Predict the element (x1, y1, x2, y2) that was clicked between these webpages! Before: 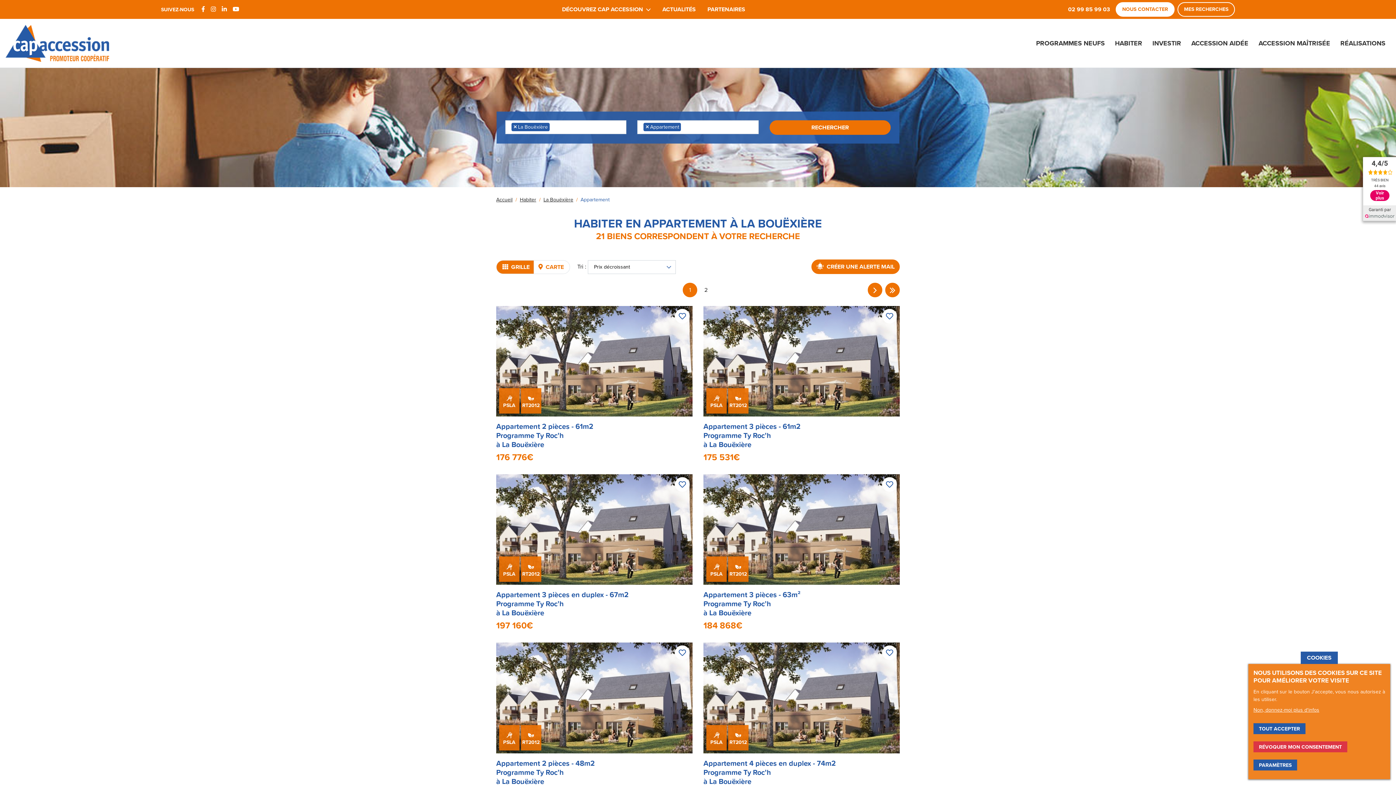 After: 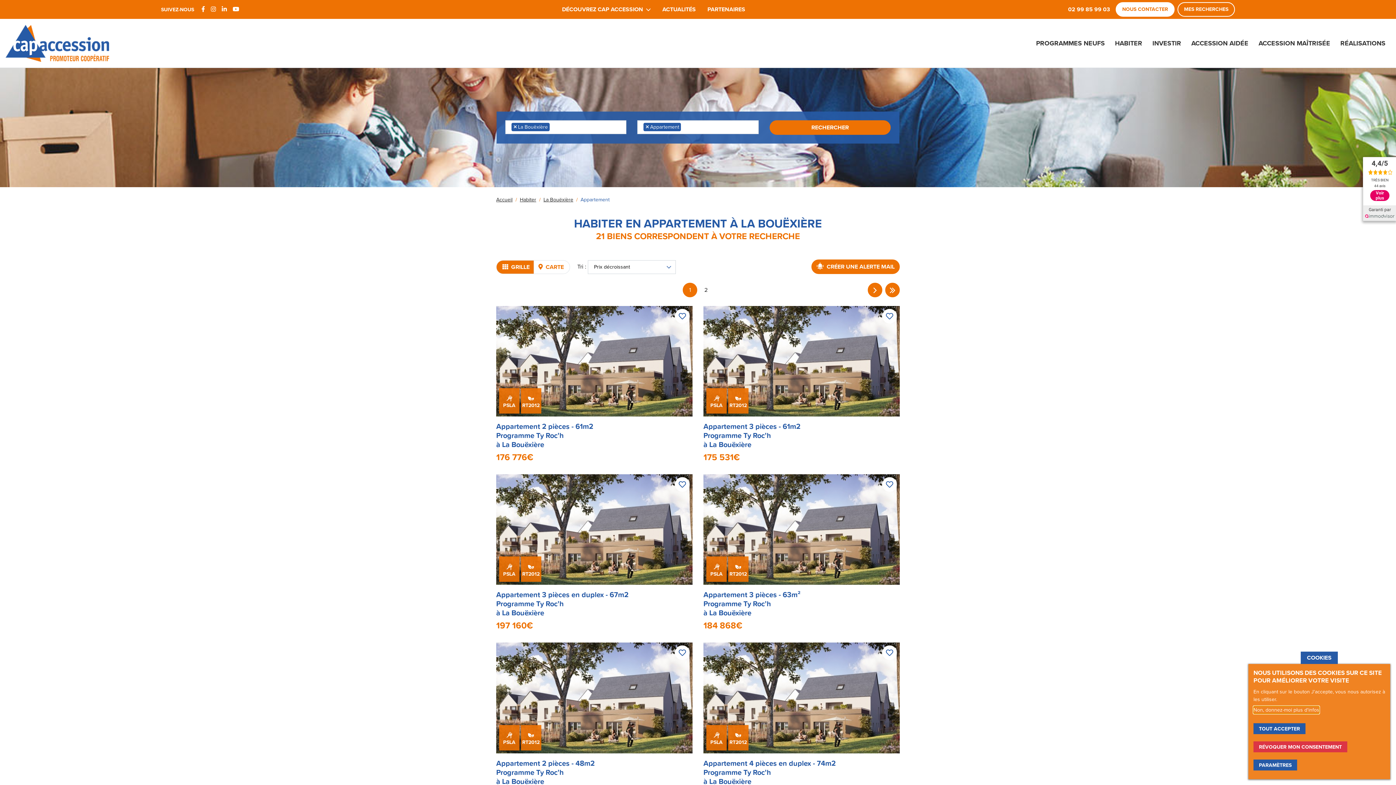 Action: label: Non, donnez-moi plus d'infos bbox: (1253, 706, 1319, 714)